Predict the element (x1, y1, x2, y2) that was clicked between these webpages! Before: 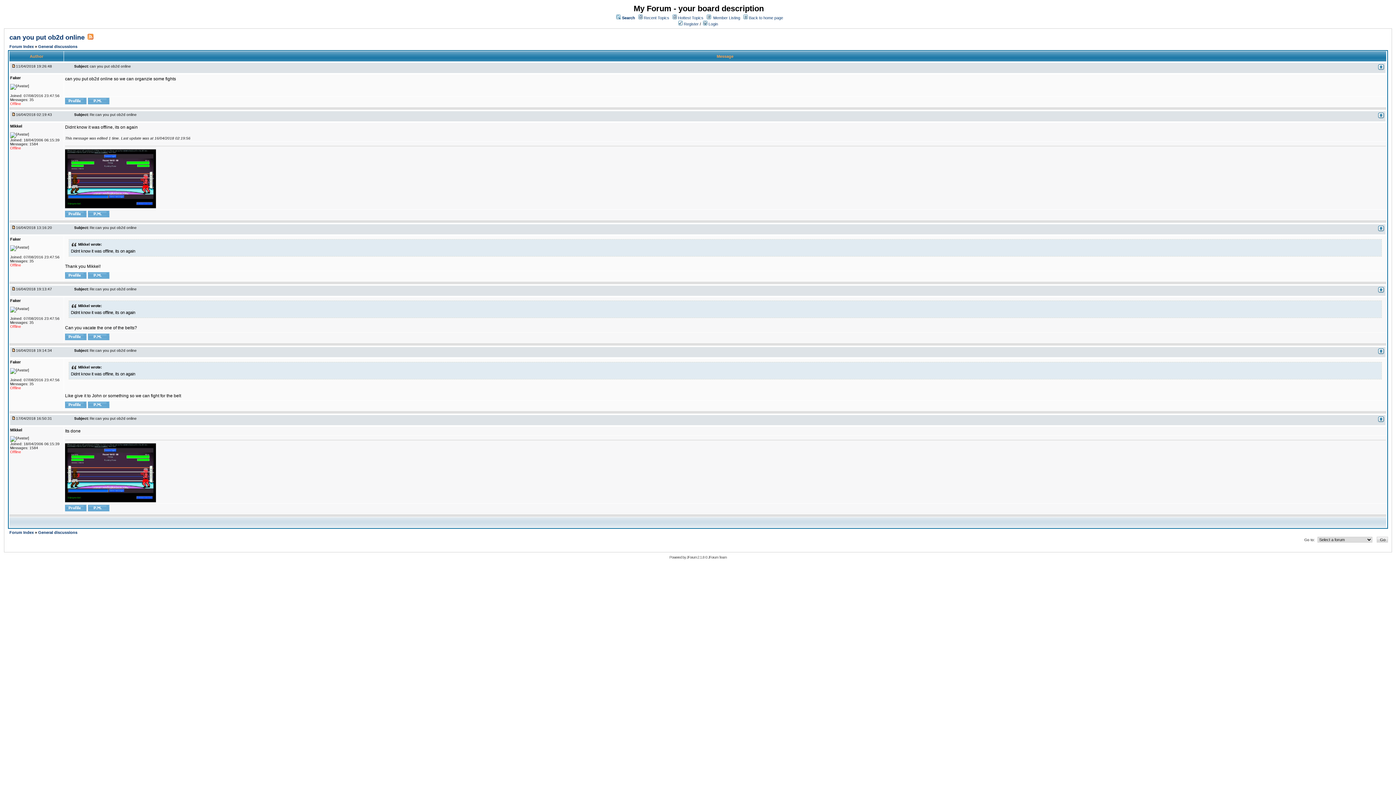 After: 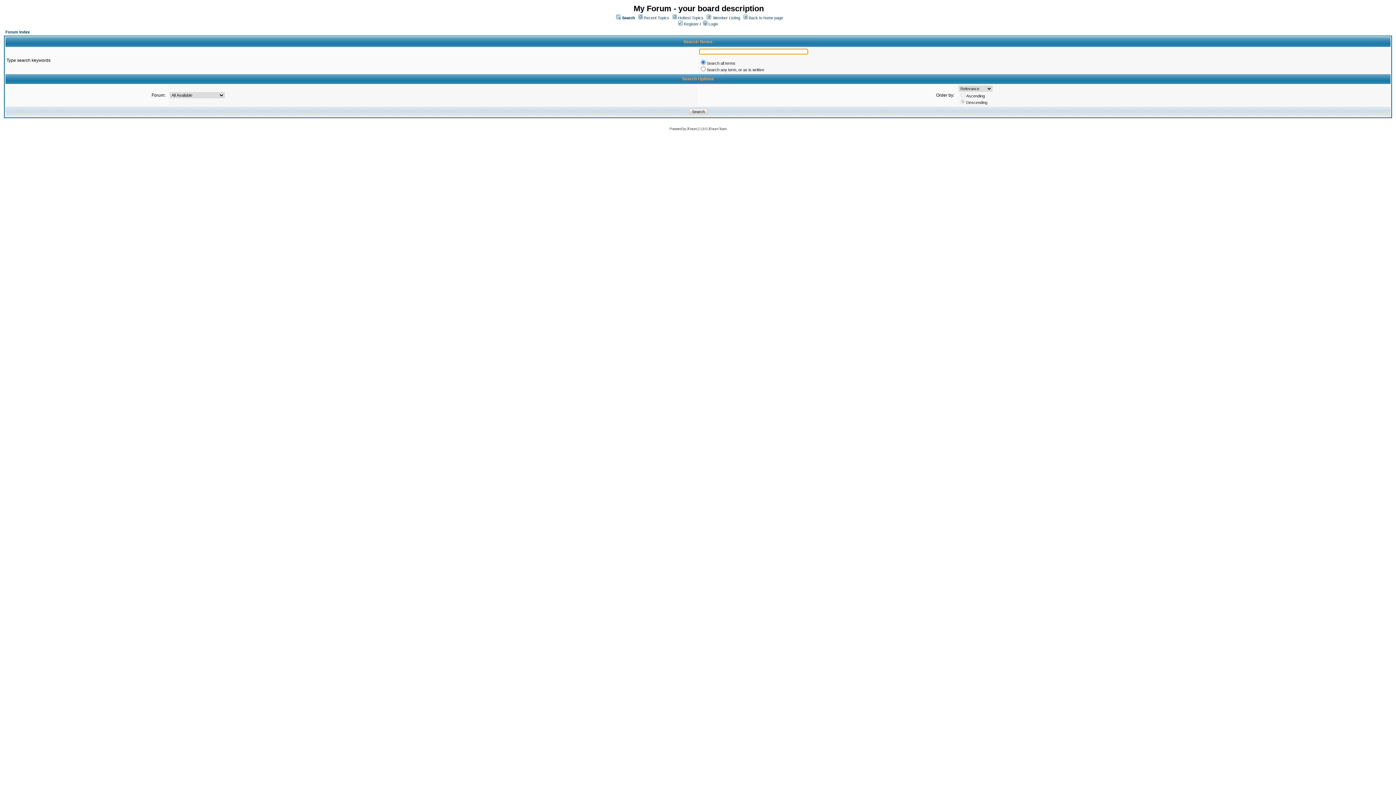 Action: bbox: (622, 15, 635, 20) label: Search